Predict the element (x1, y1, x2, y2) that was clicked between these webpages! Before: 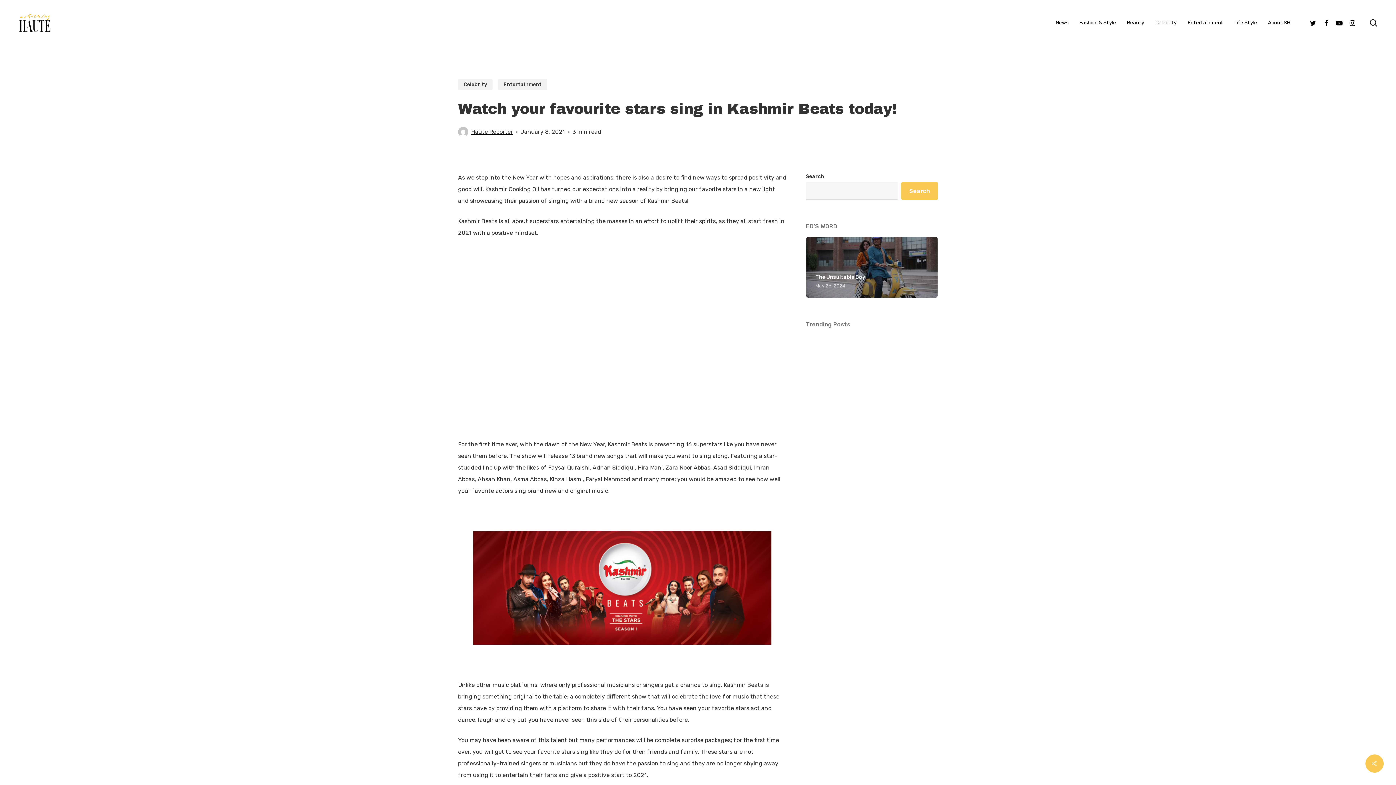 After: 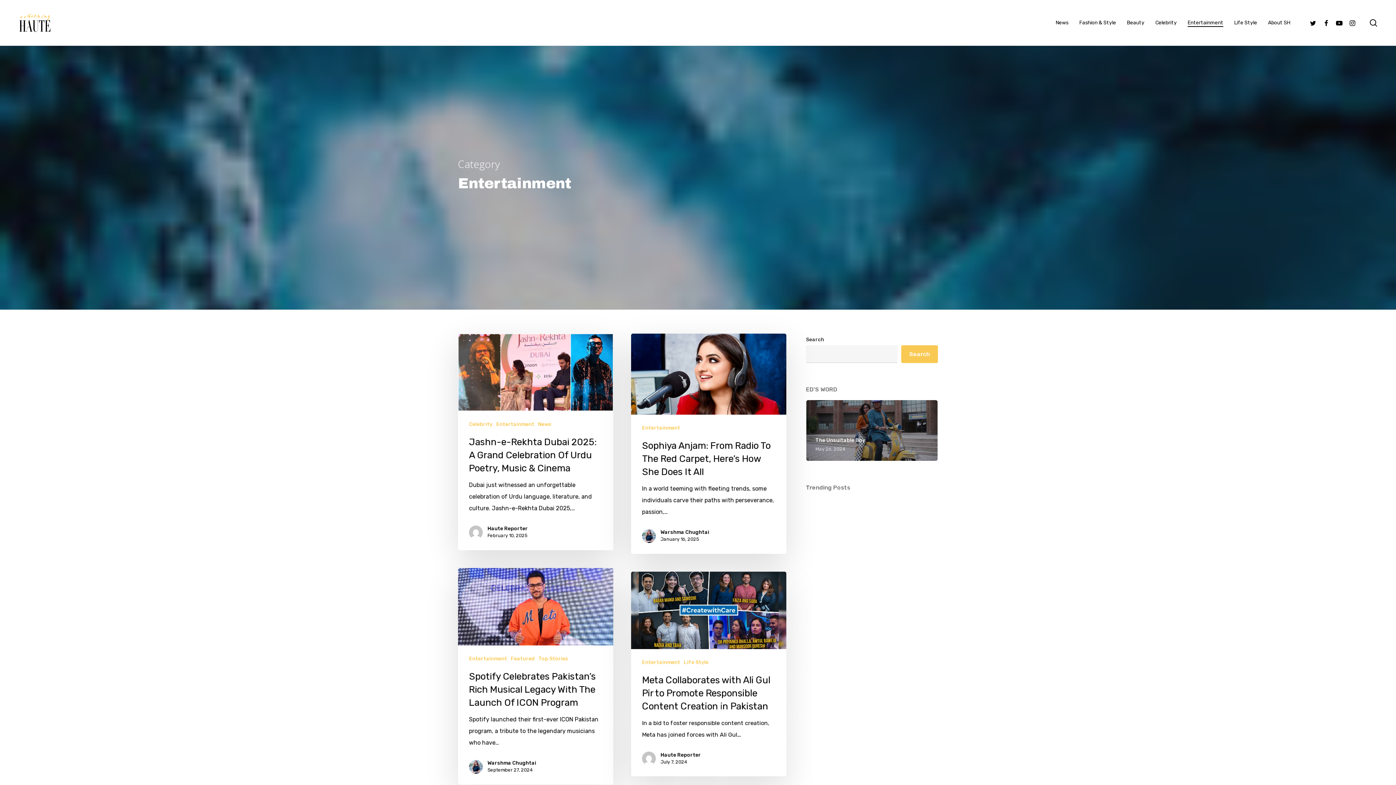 Action: bbox: (1188, 19, 1223, 26) label: Entertainment